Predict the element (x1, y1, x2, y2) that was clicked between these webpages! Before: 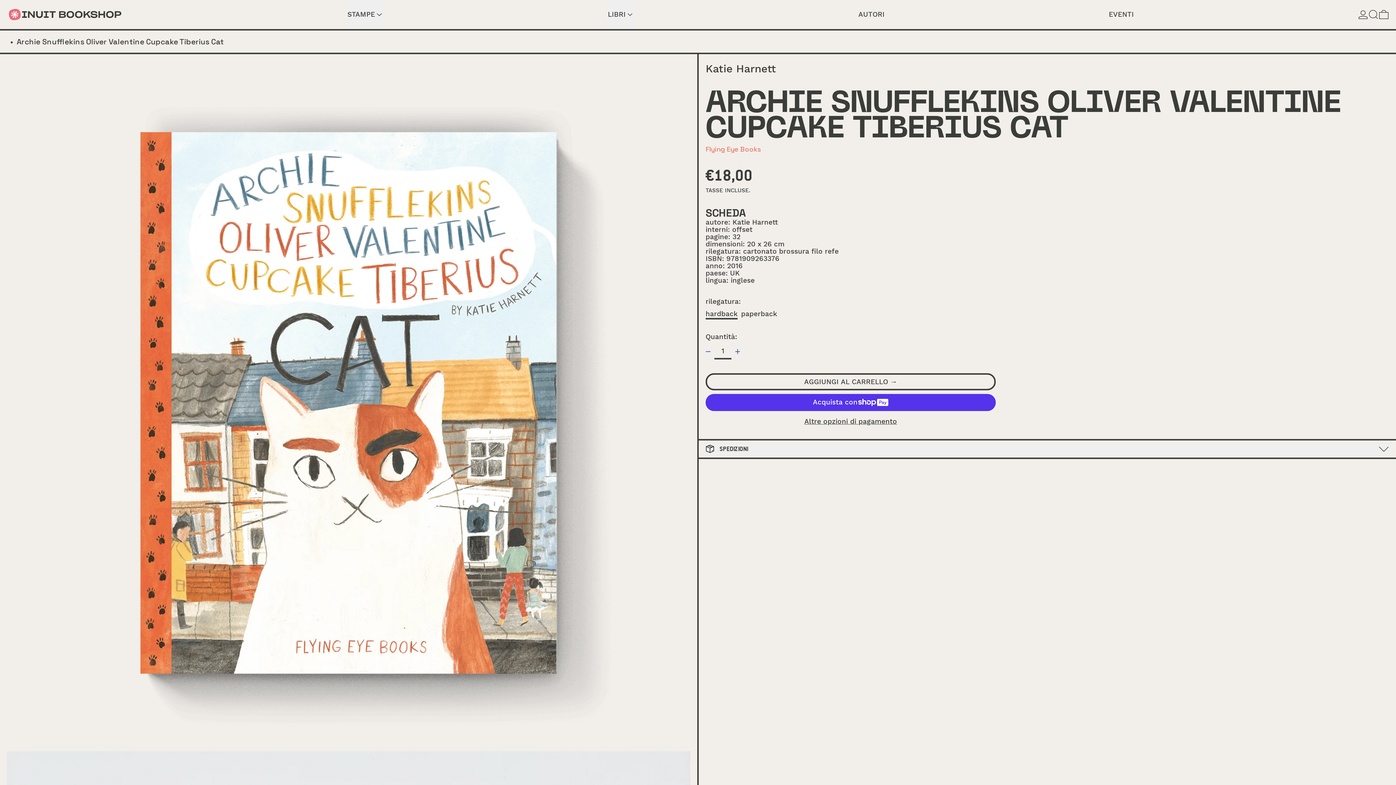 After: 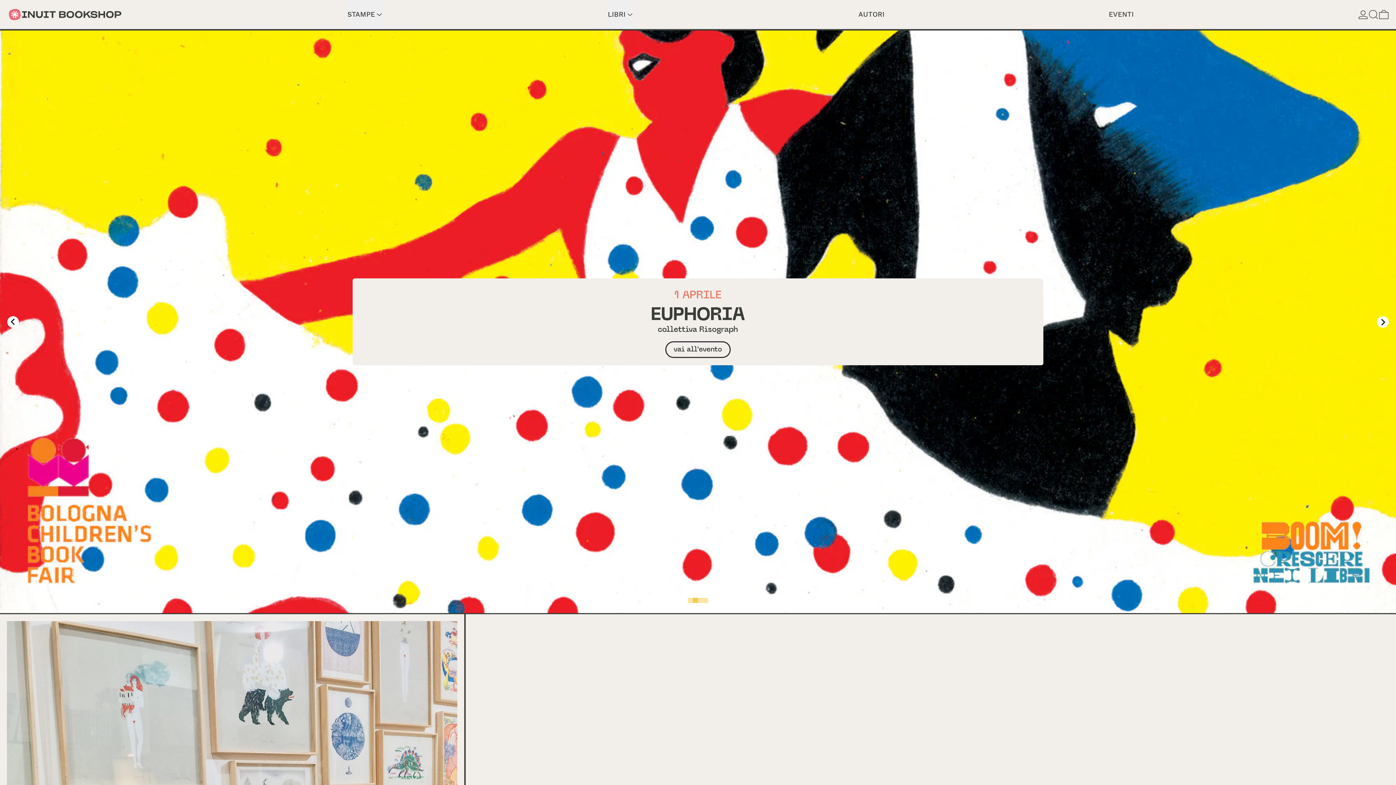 Action: bbox: (6, 0, 123, 29)